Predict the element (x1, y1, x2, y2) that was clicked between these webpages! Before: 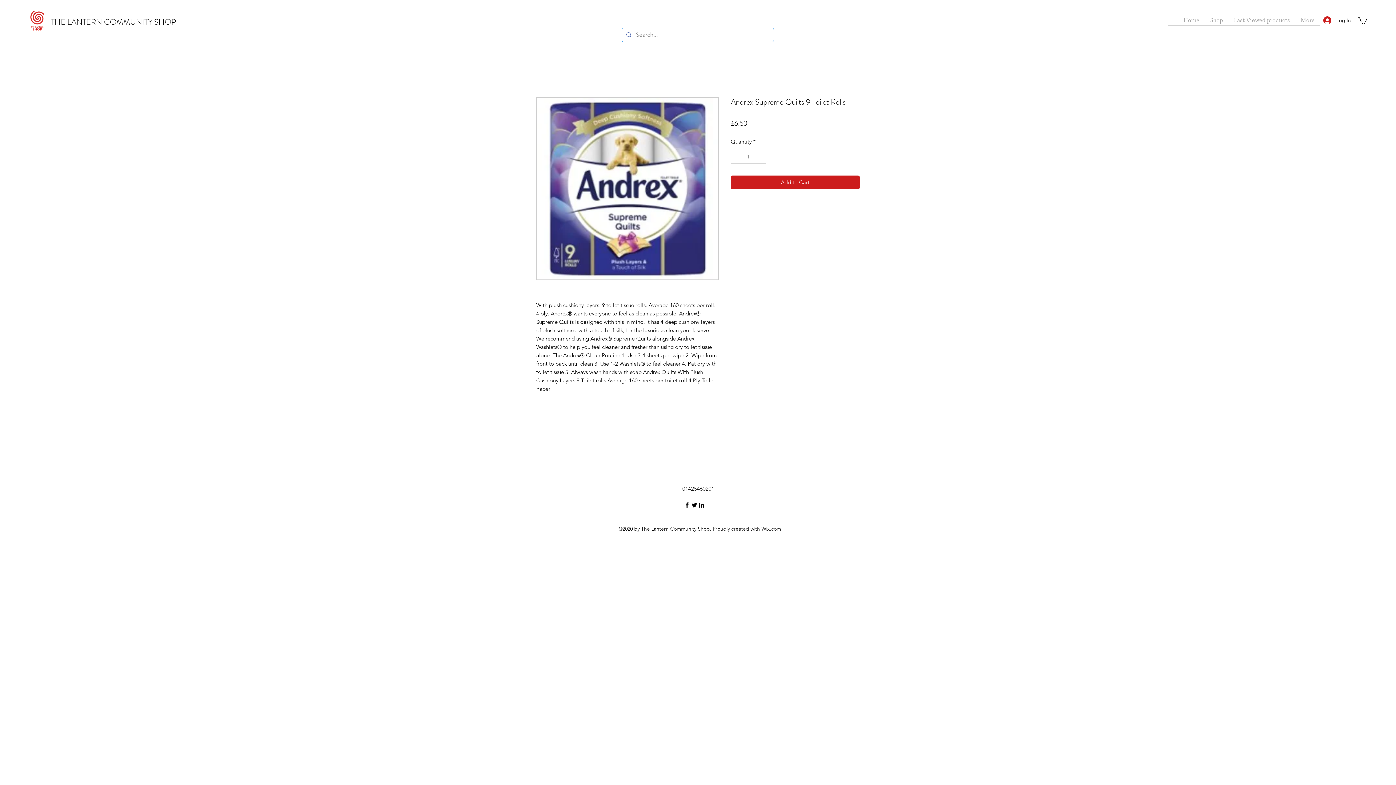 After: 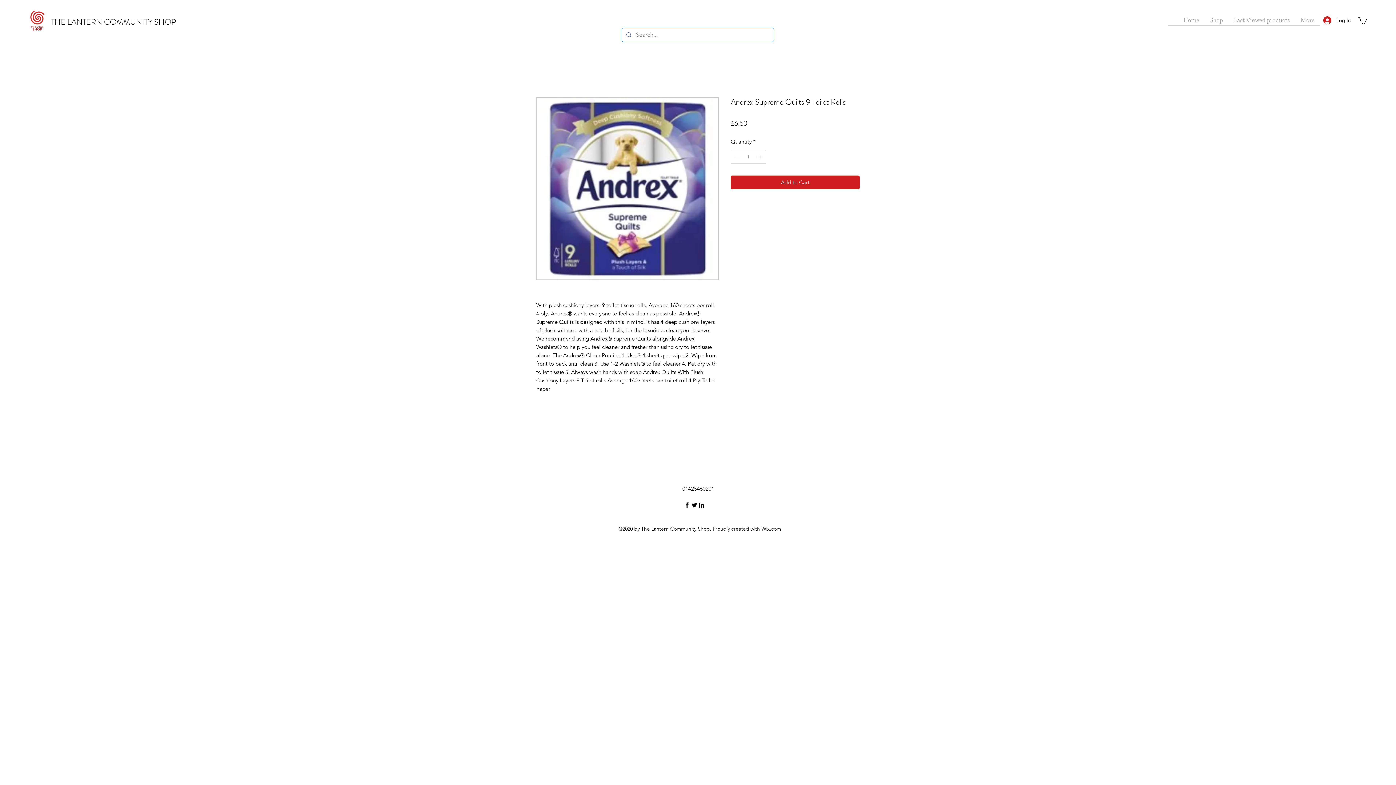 Action: bbox: (1358, 16, 1367, 24)